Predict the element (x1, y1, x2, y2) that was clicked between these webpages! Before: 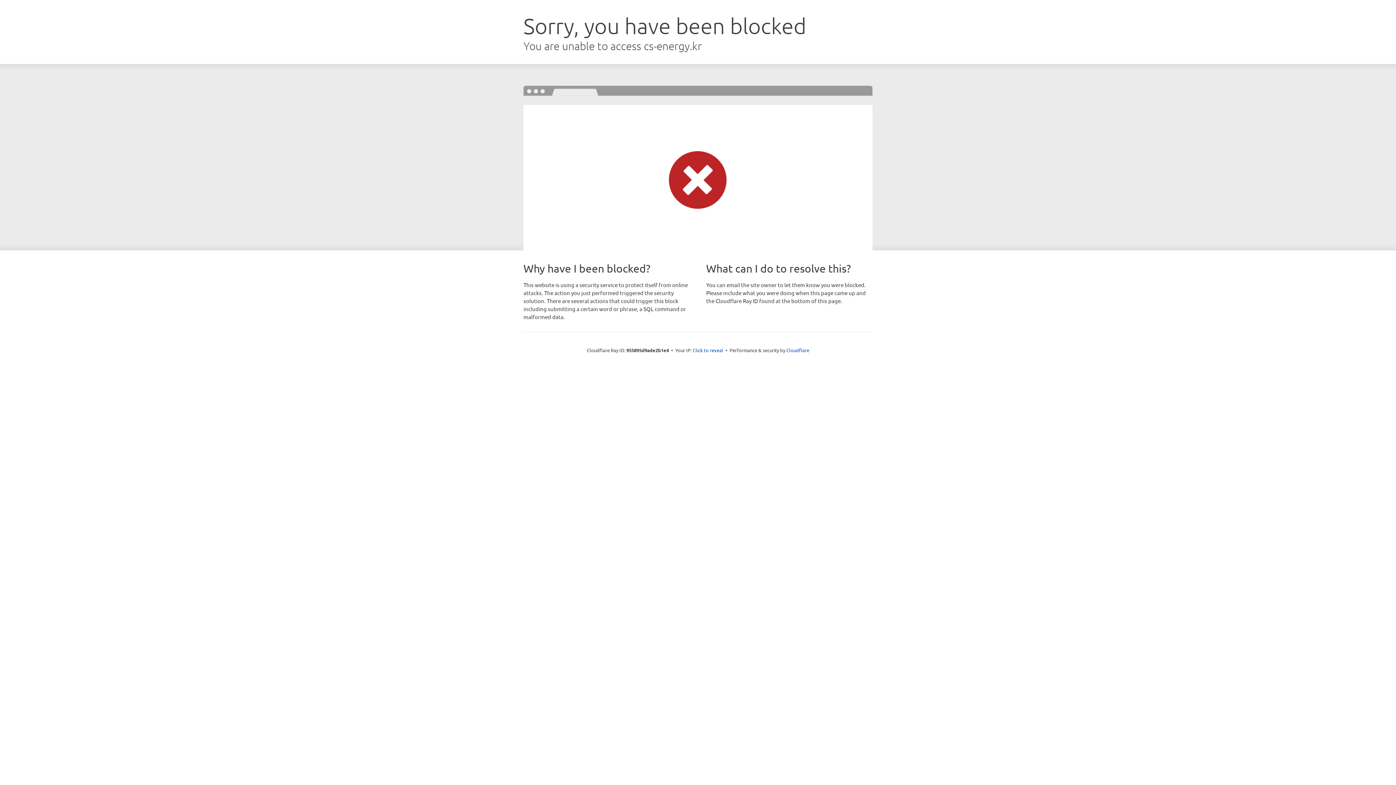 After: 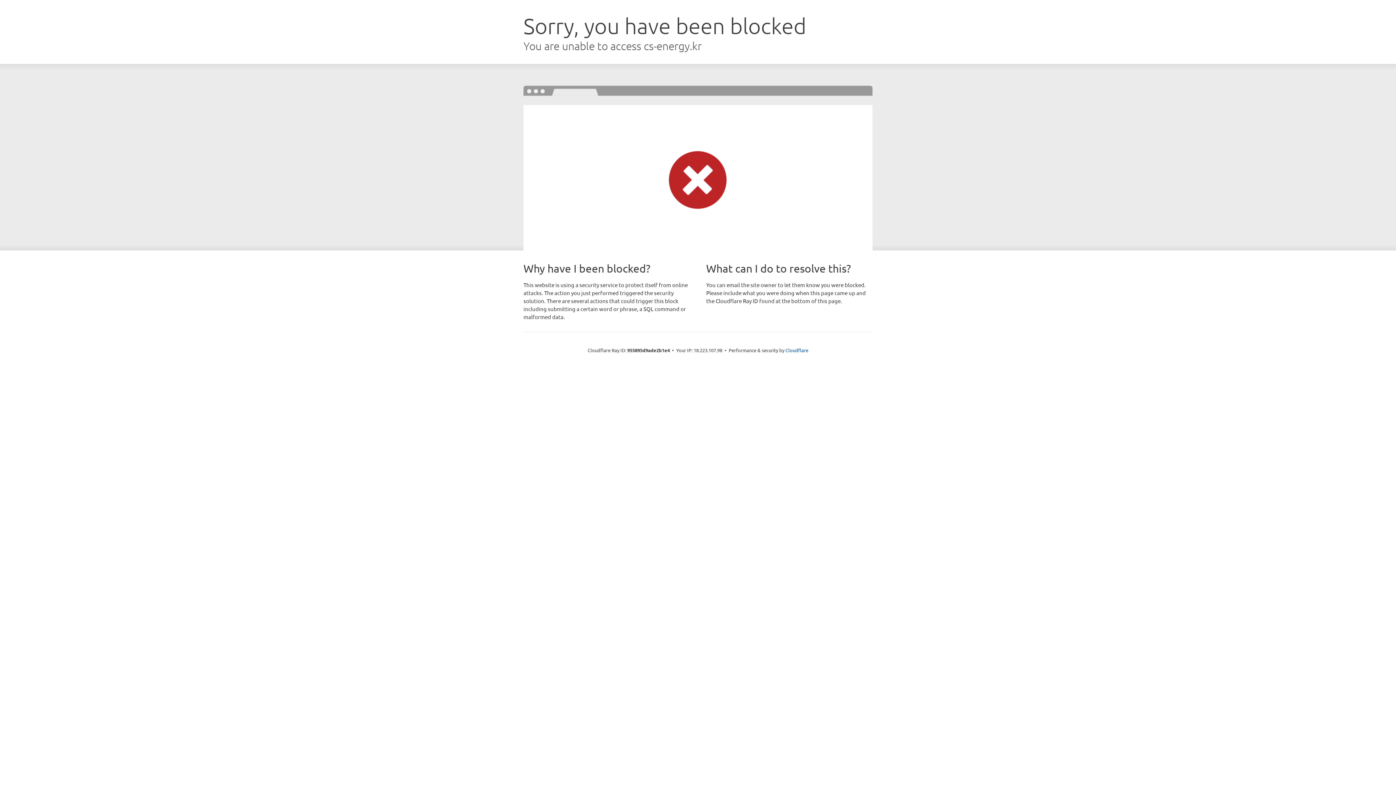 Action: label: Click to reveal bbox: (692, 346, 723, 353)